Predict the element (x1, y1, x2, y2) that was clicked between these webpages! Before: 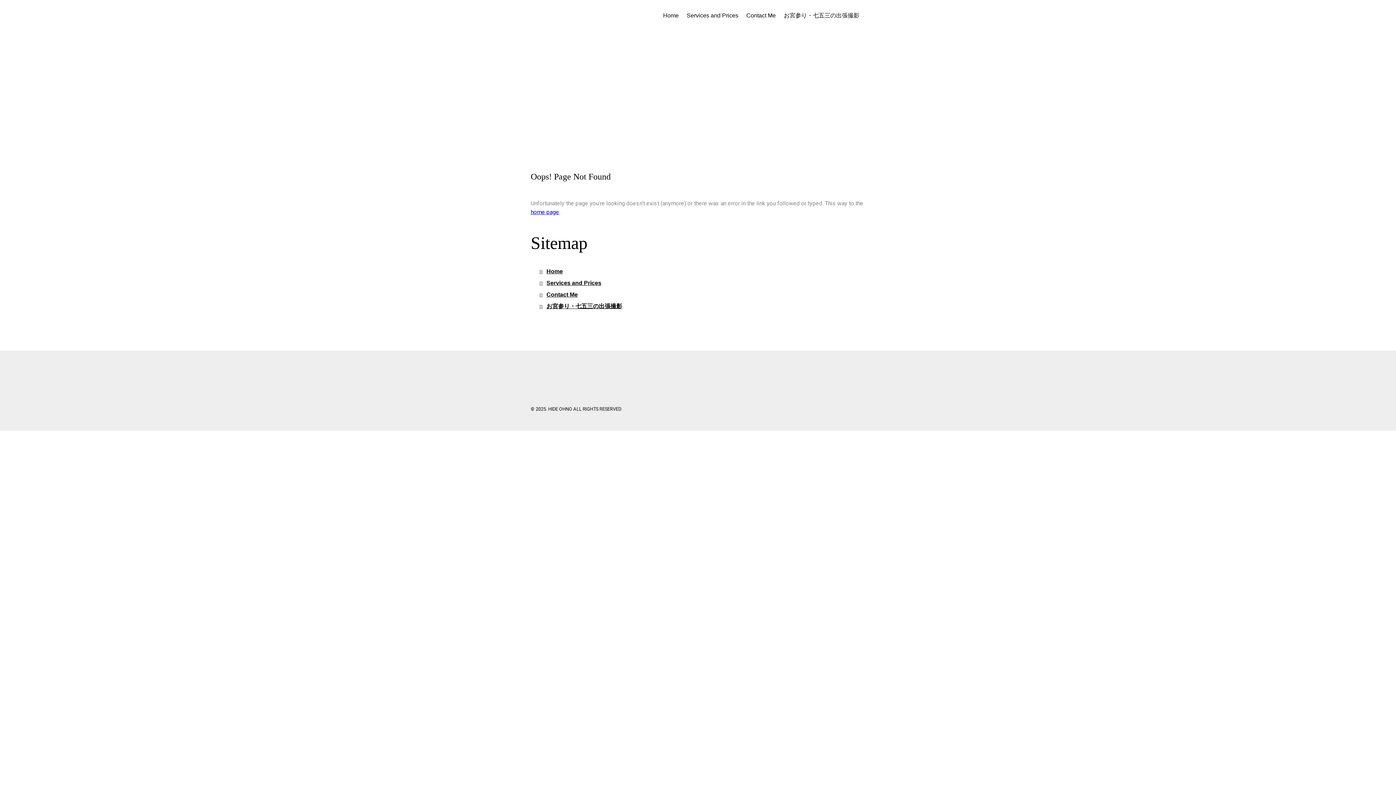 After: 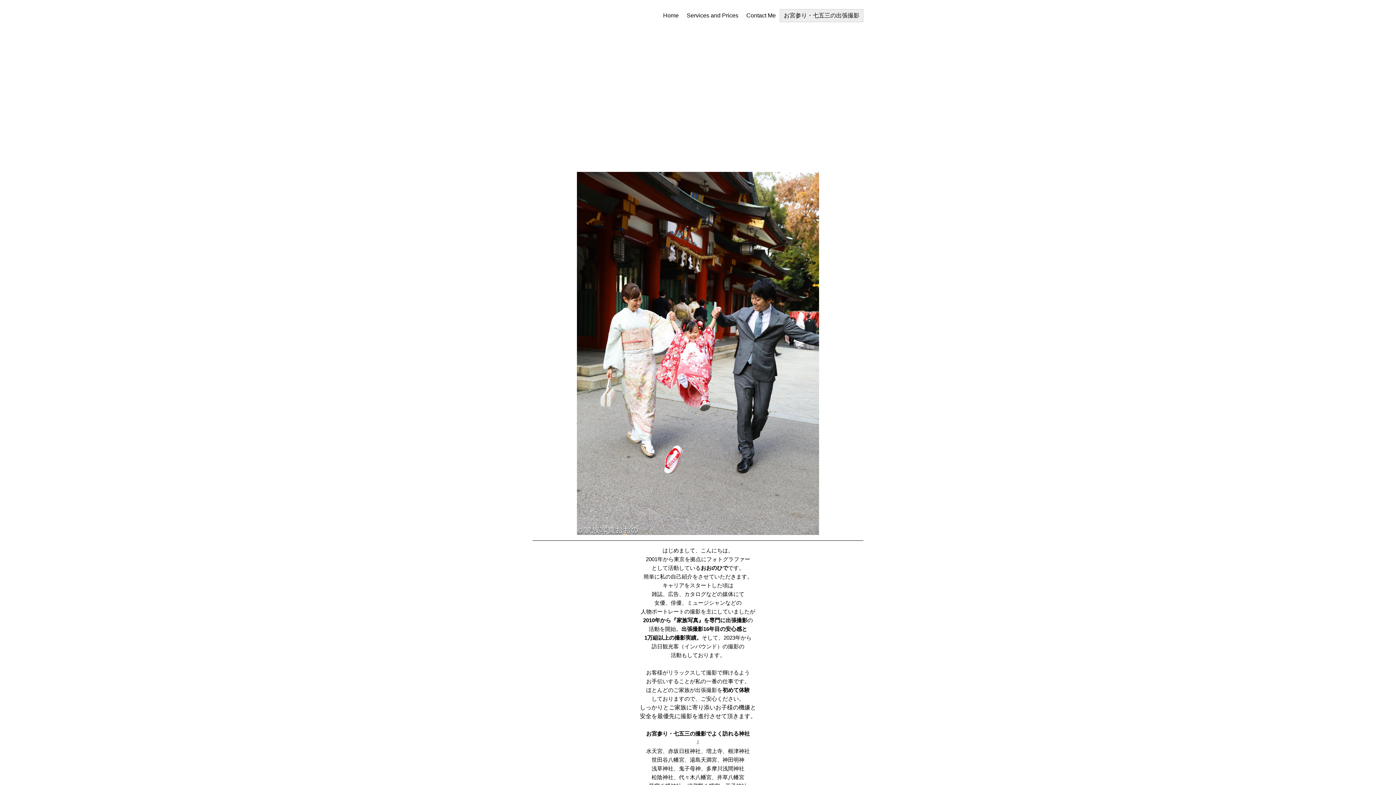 Action: label: お宮参り・七五三の出張撮影 bbox: (539, 300, 865, 312)